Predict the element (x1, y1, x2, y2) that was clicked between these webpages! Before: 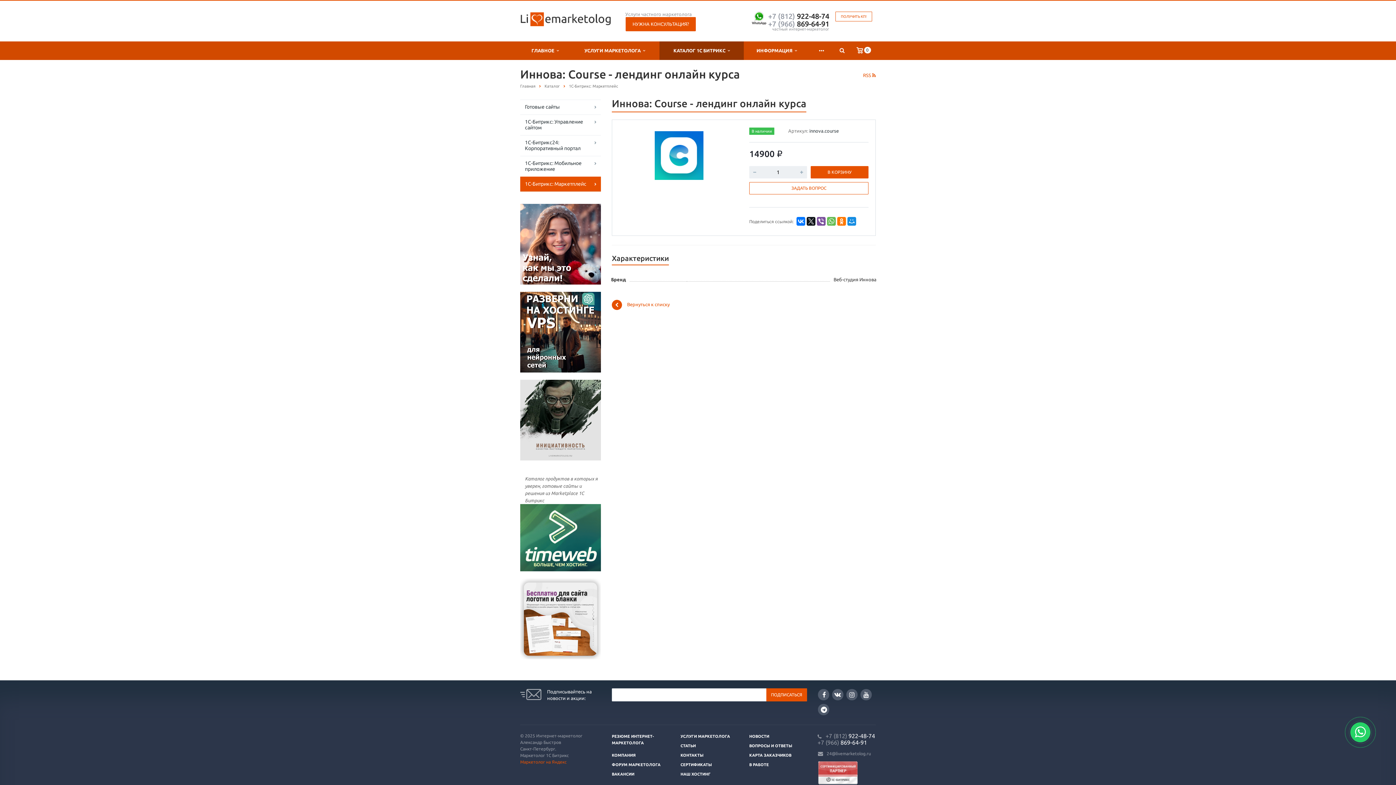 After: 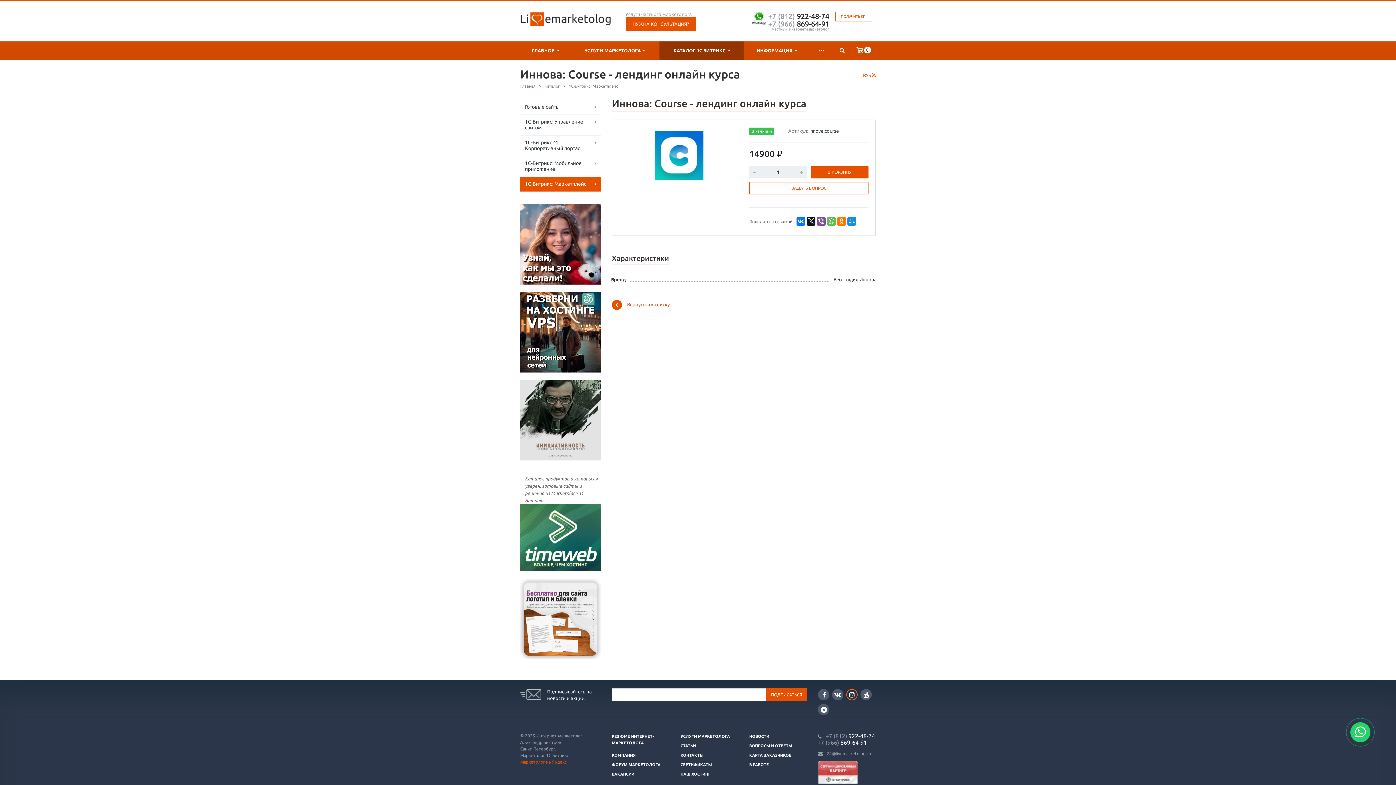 Action: bbox: (846, 689, 857, 700) label: Instagram